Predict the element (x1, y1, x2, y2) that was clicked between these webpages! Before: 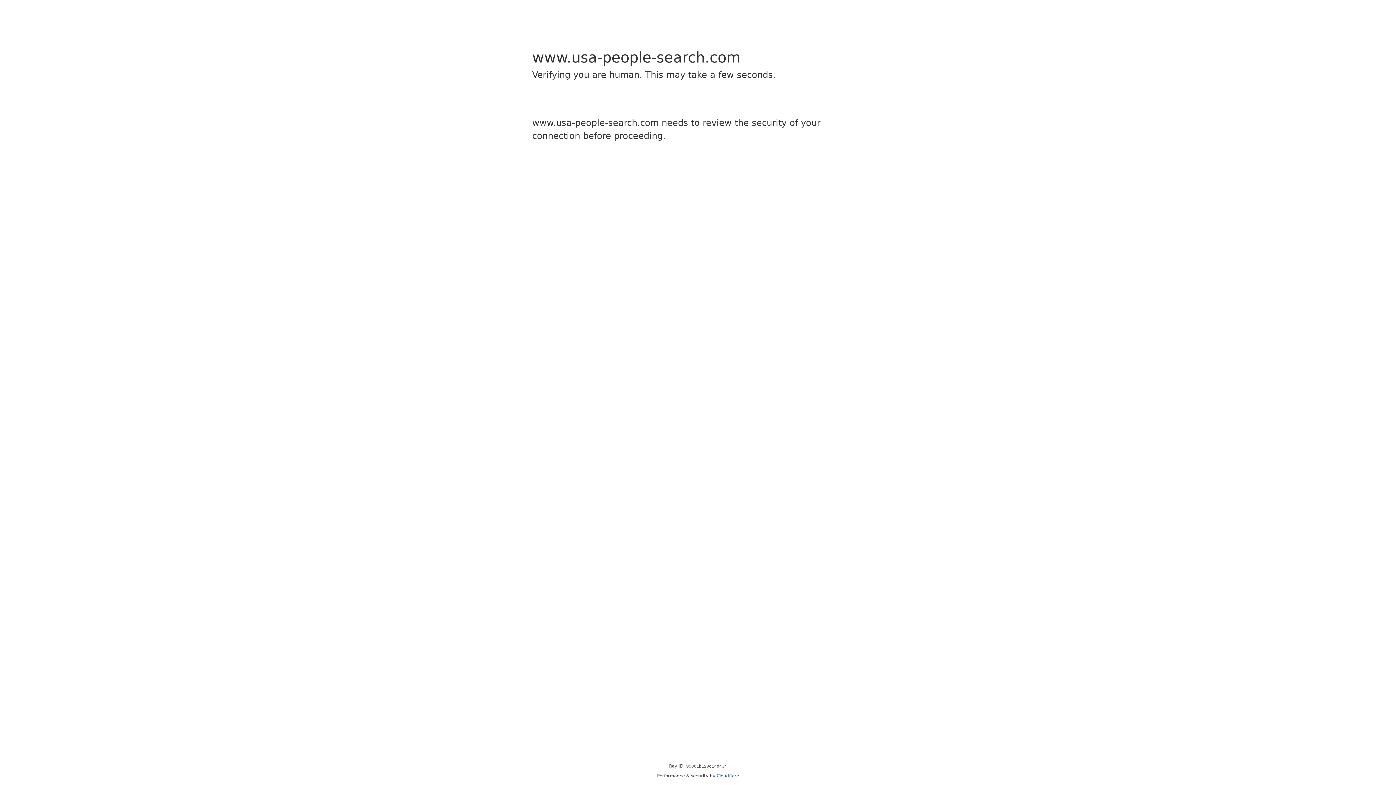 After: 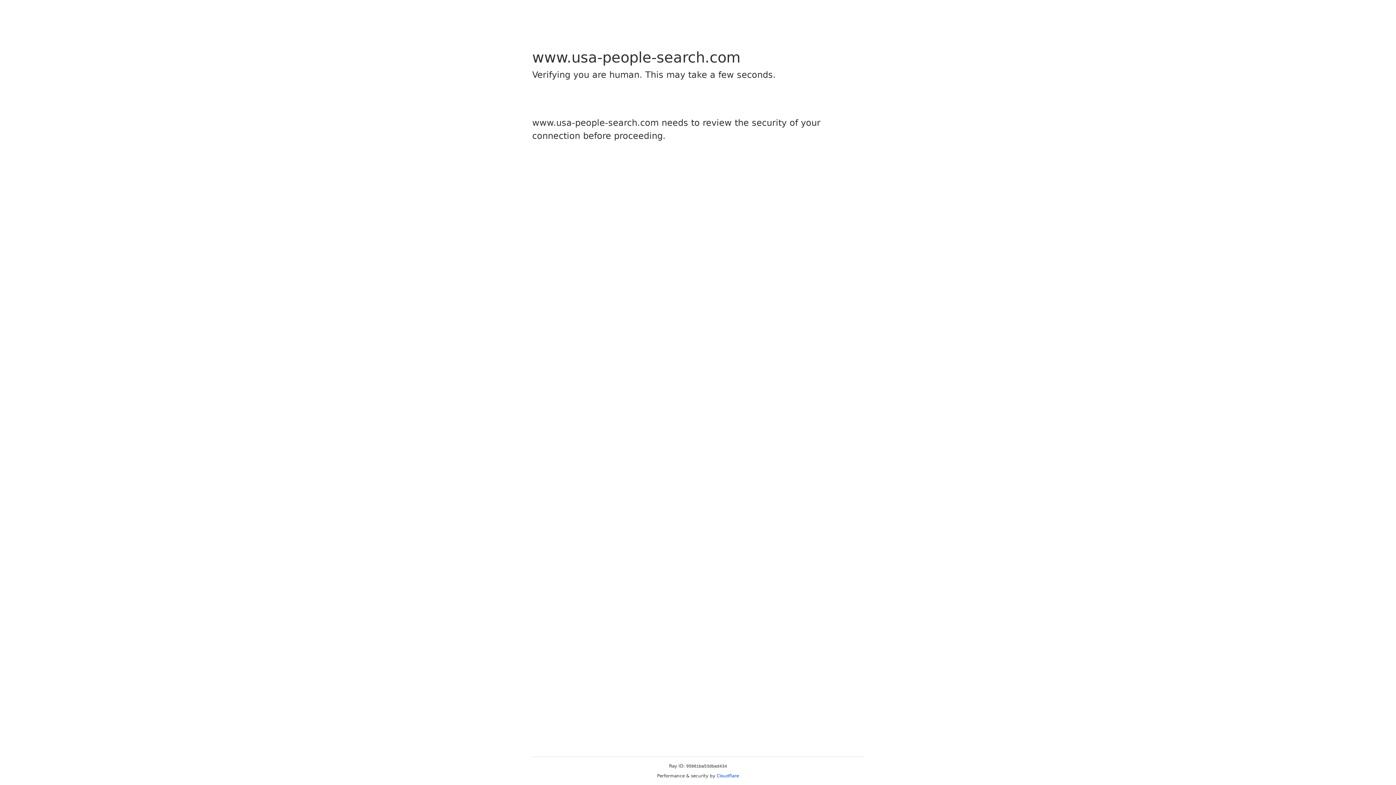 Action: bbox: (716, 773, 739, 778) label: Cloudflare